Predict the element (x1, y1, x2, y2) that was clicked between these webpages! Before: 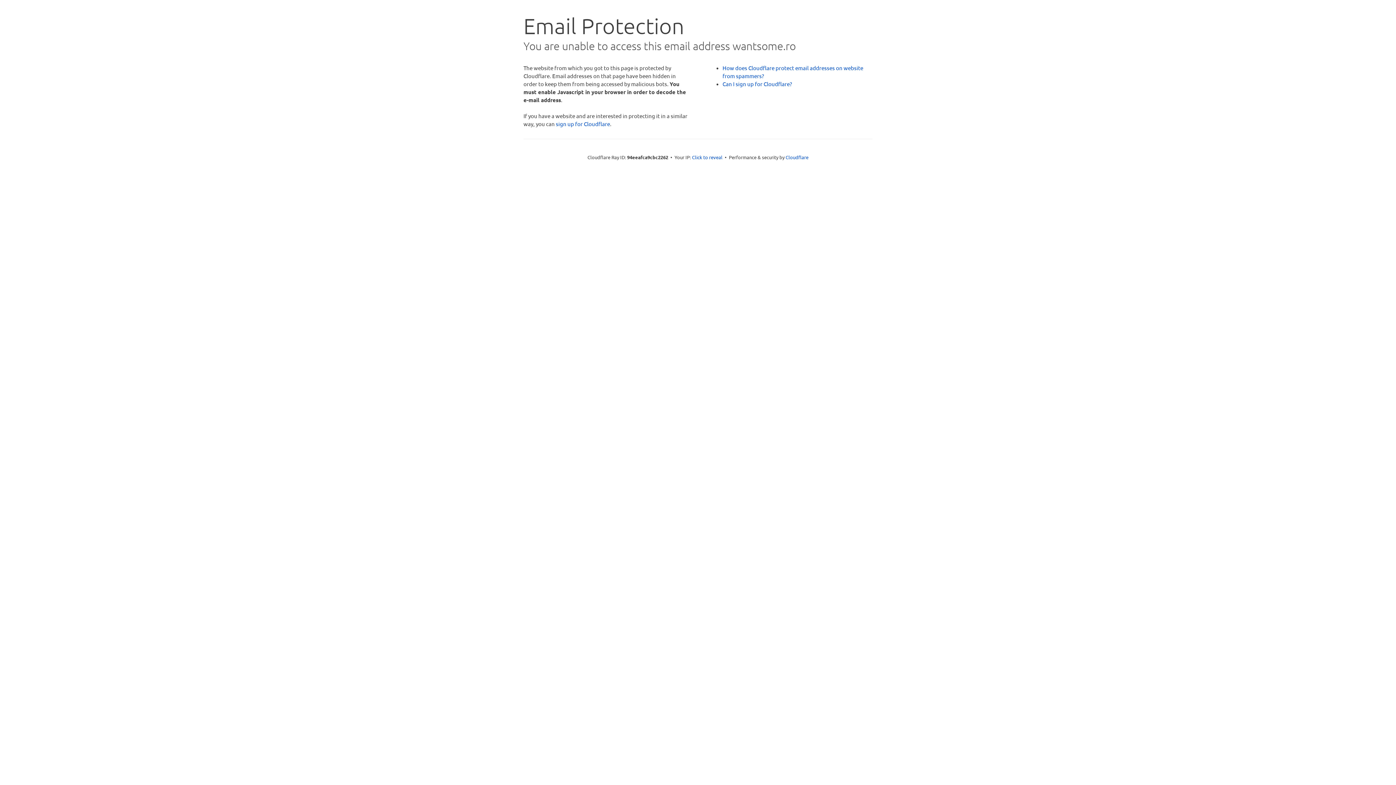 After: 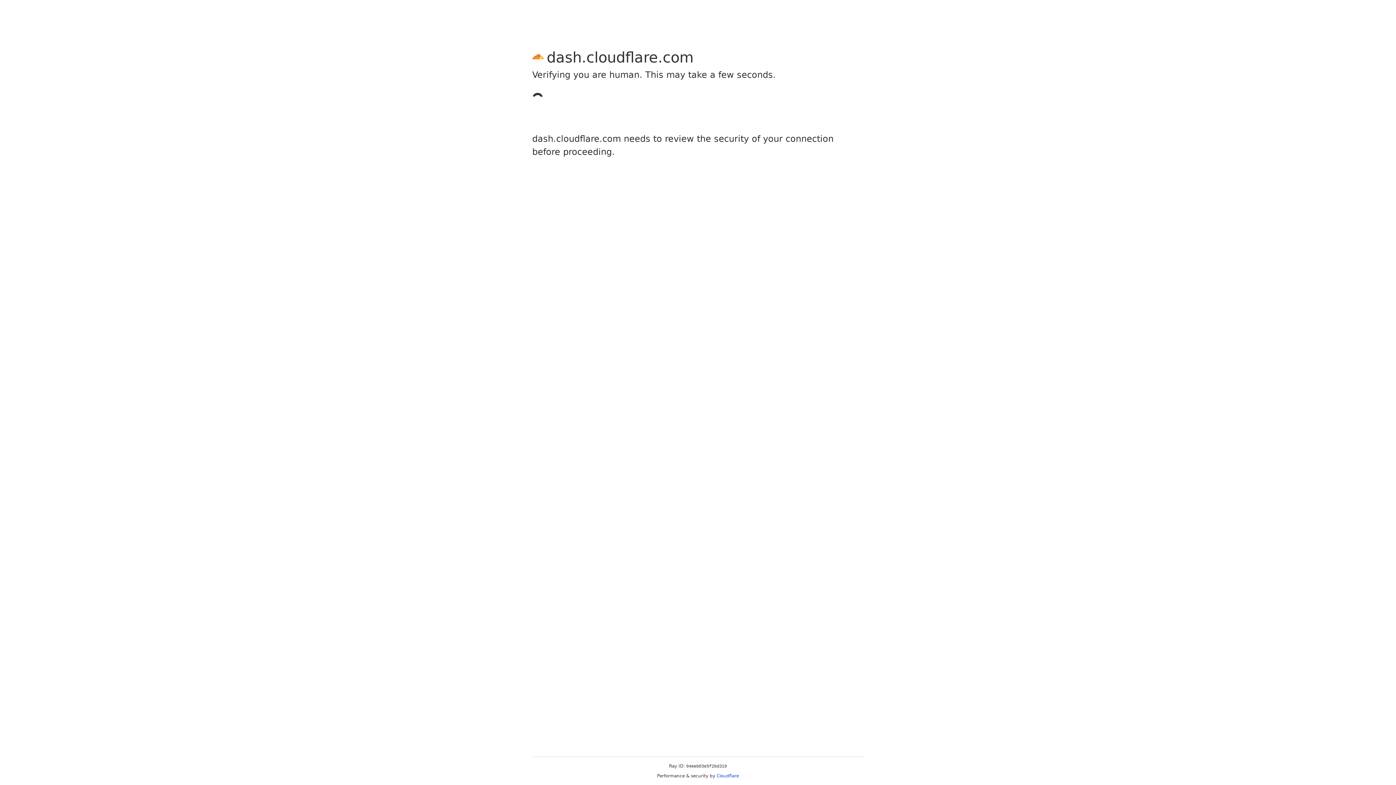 Action: bbox: (556, 120, 610, 127) label: sign up for Cloudflare